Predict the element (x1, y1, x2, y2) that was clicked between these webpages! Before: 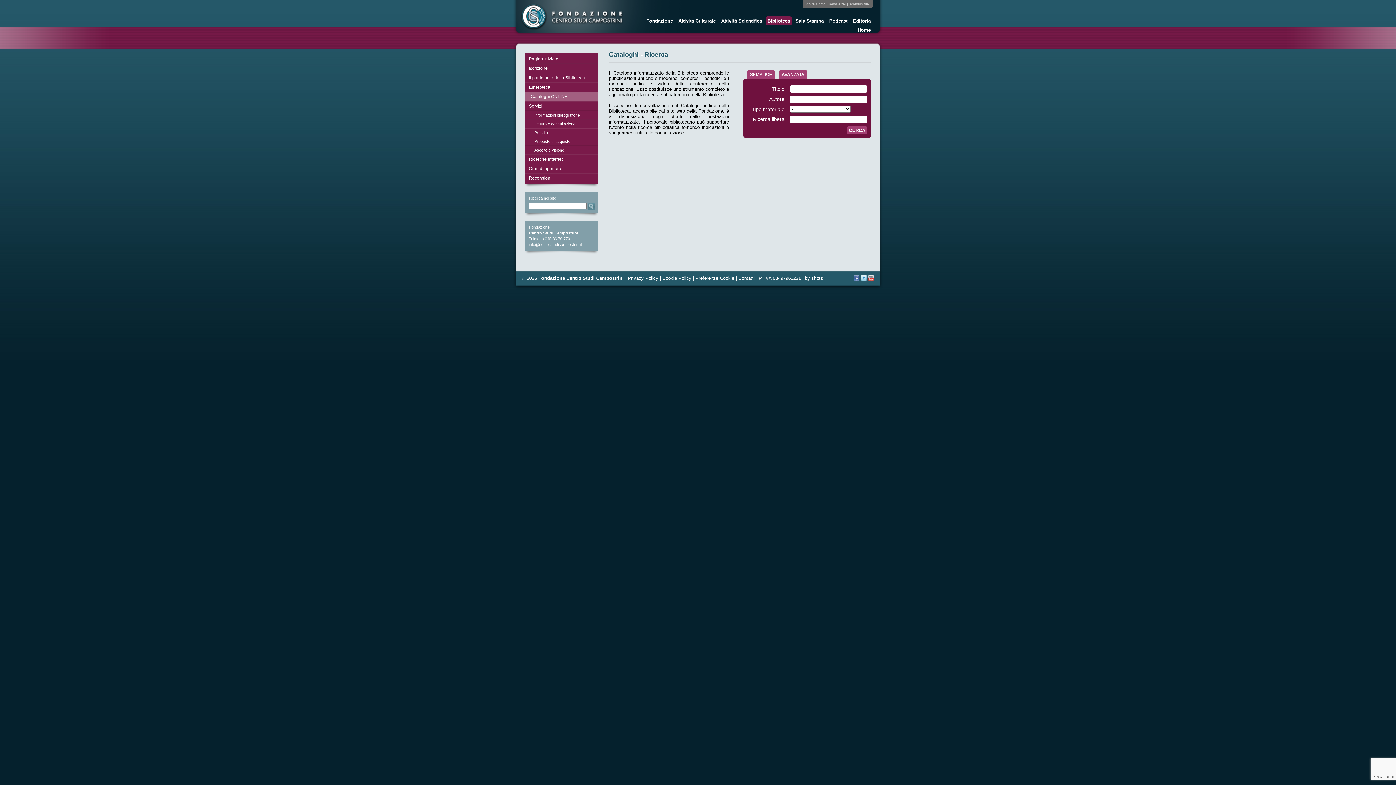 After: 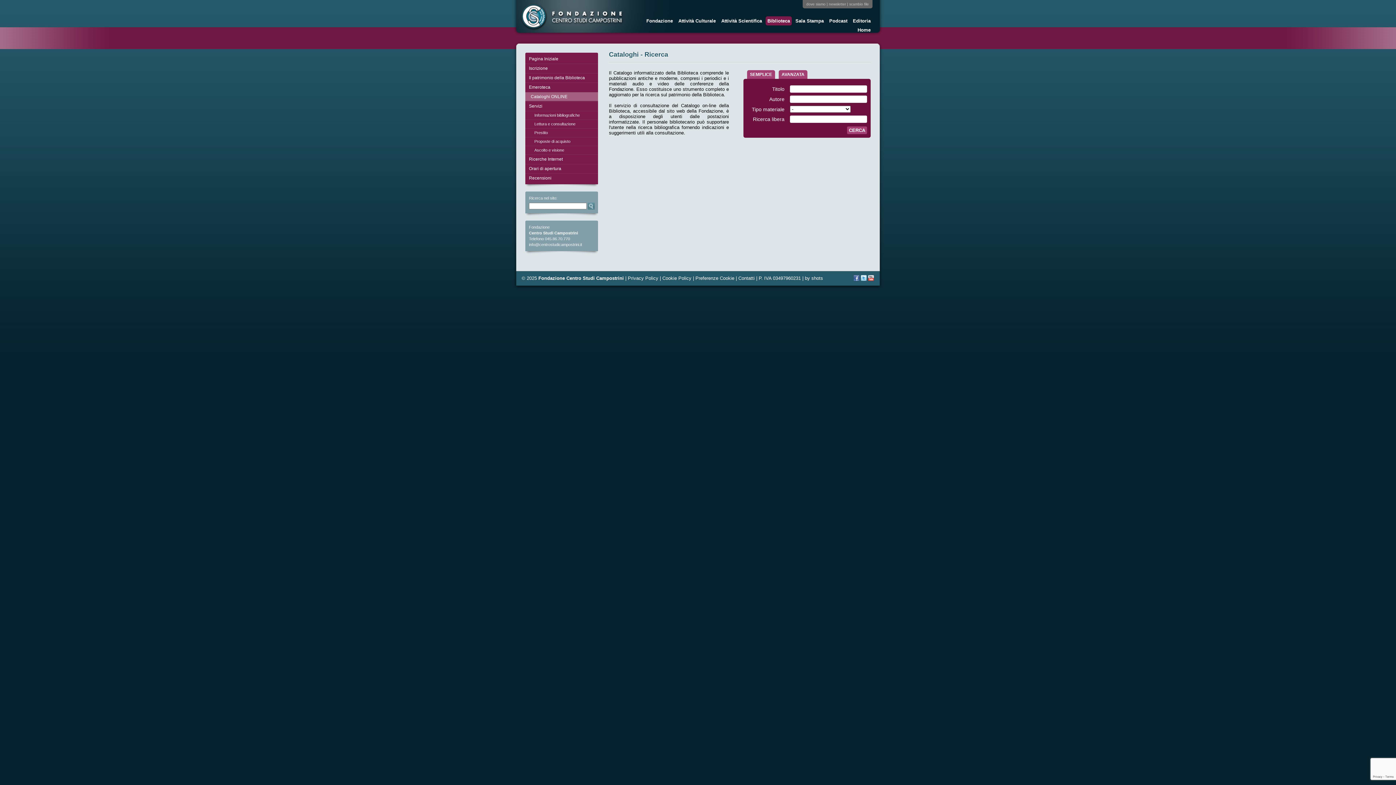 Action: bbox: (861, 275, 868, 281)